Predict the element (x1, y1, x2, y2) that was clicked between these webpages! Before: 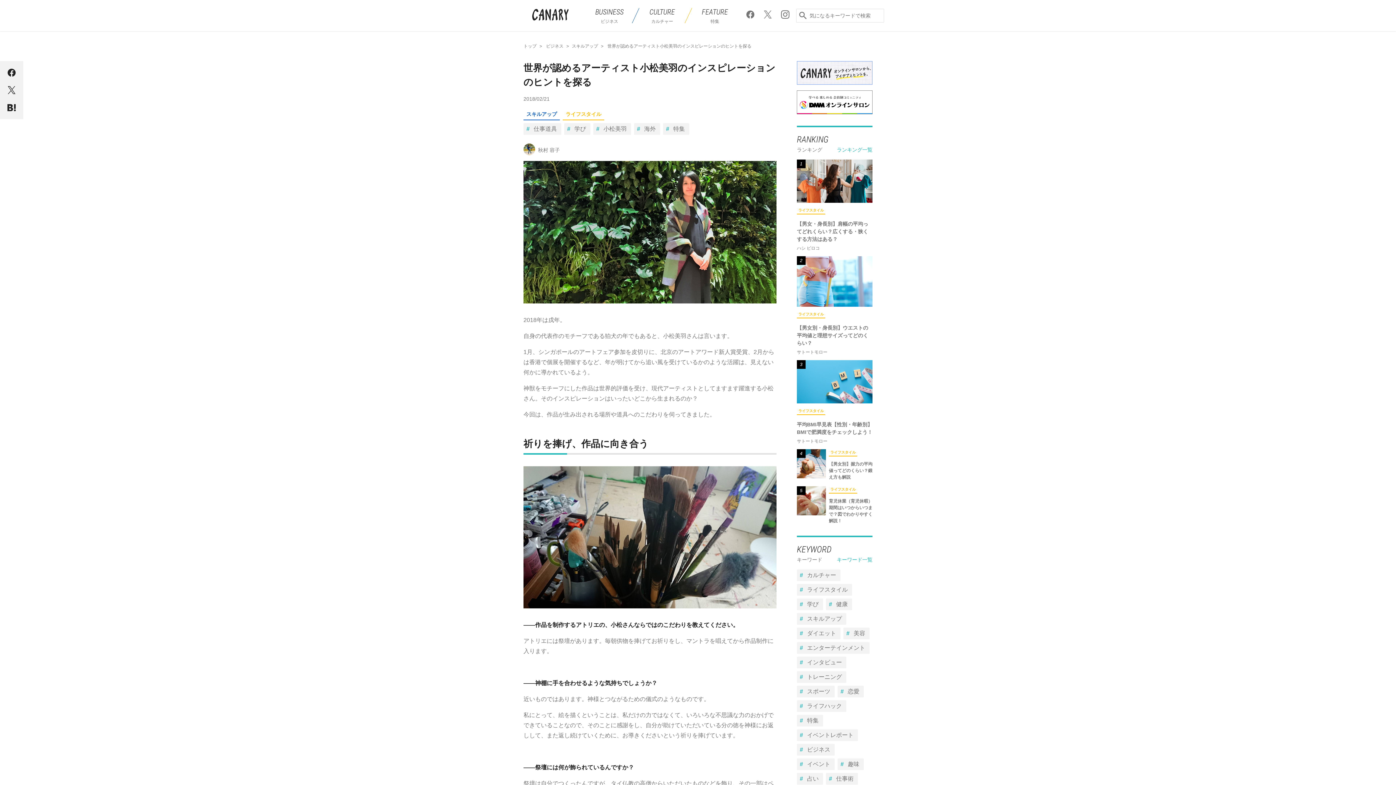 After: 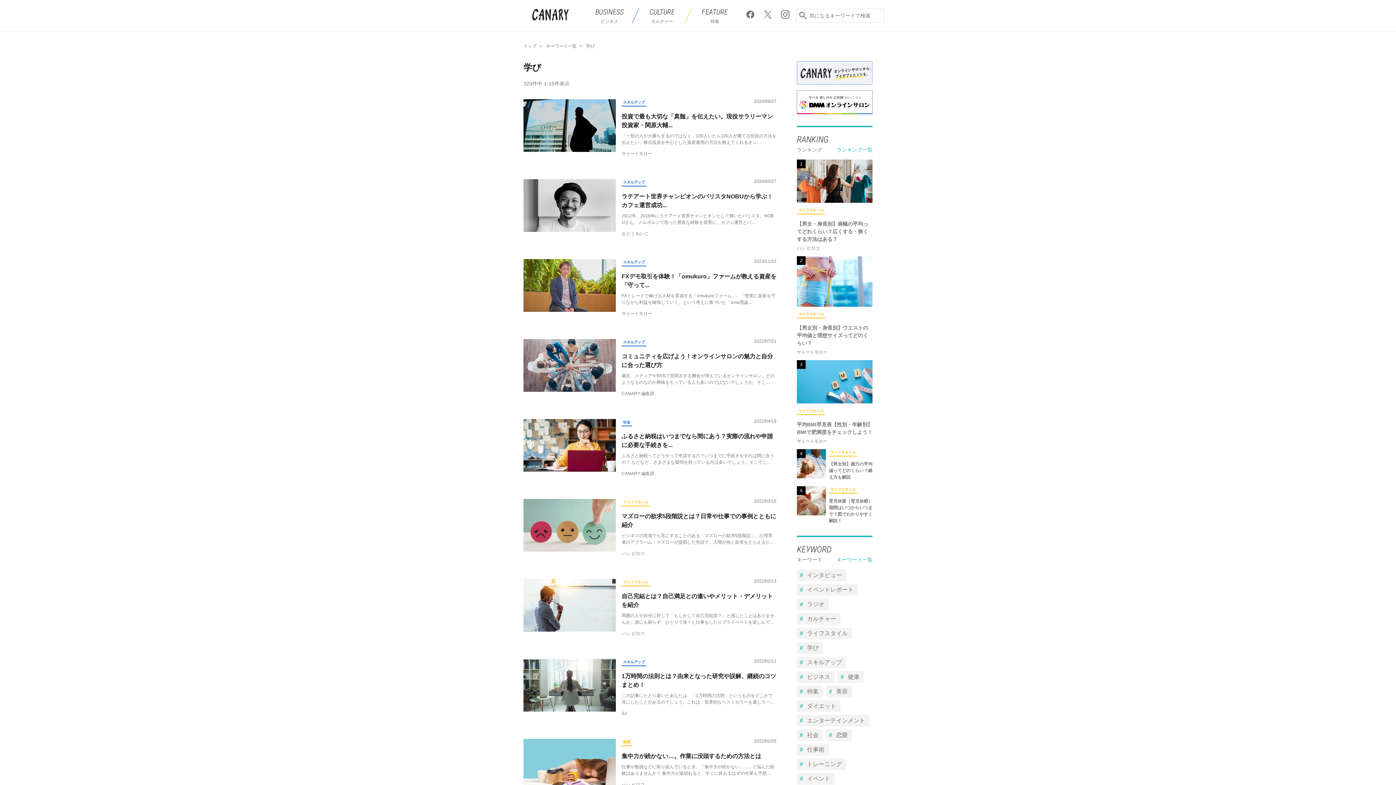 Action: label: 学び bbox: (797, 598, 823, 610)